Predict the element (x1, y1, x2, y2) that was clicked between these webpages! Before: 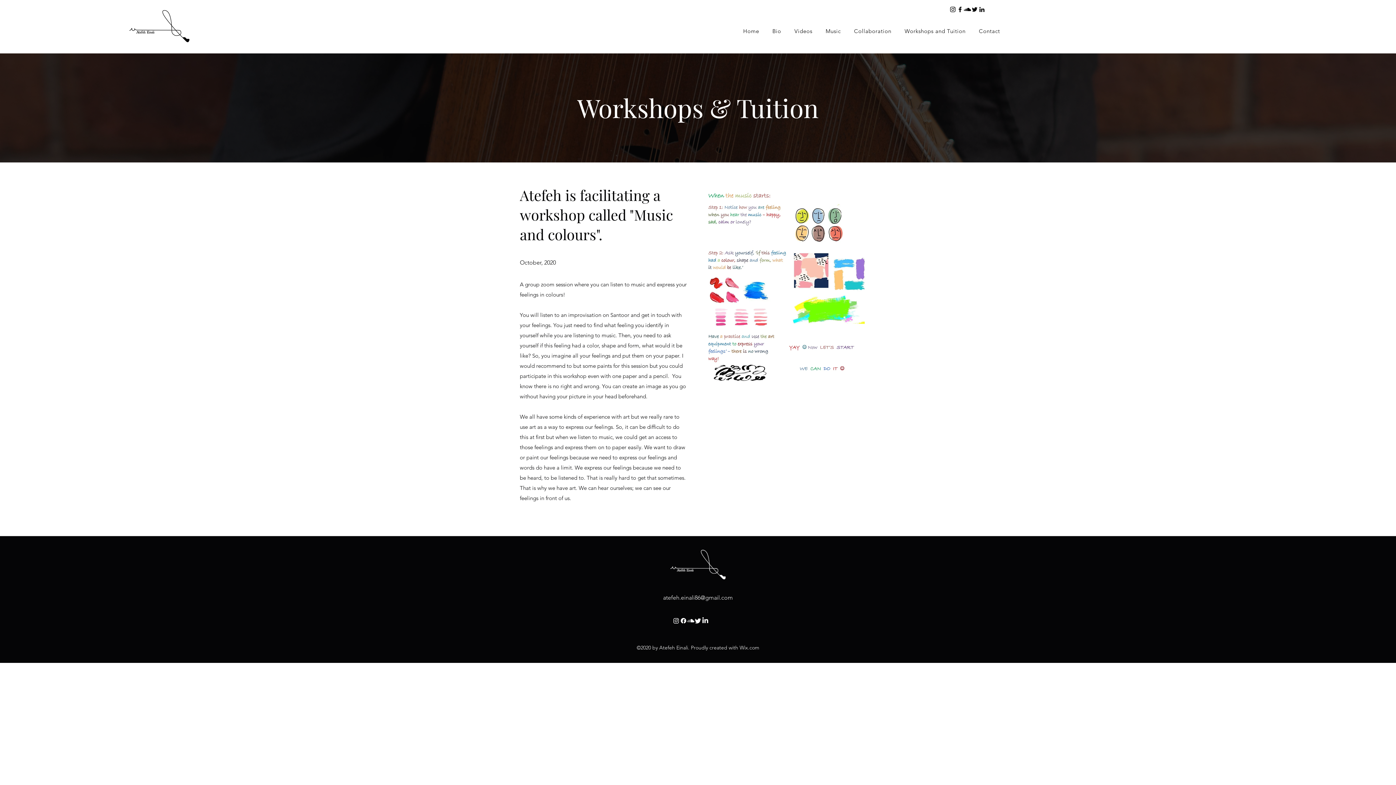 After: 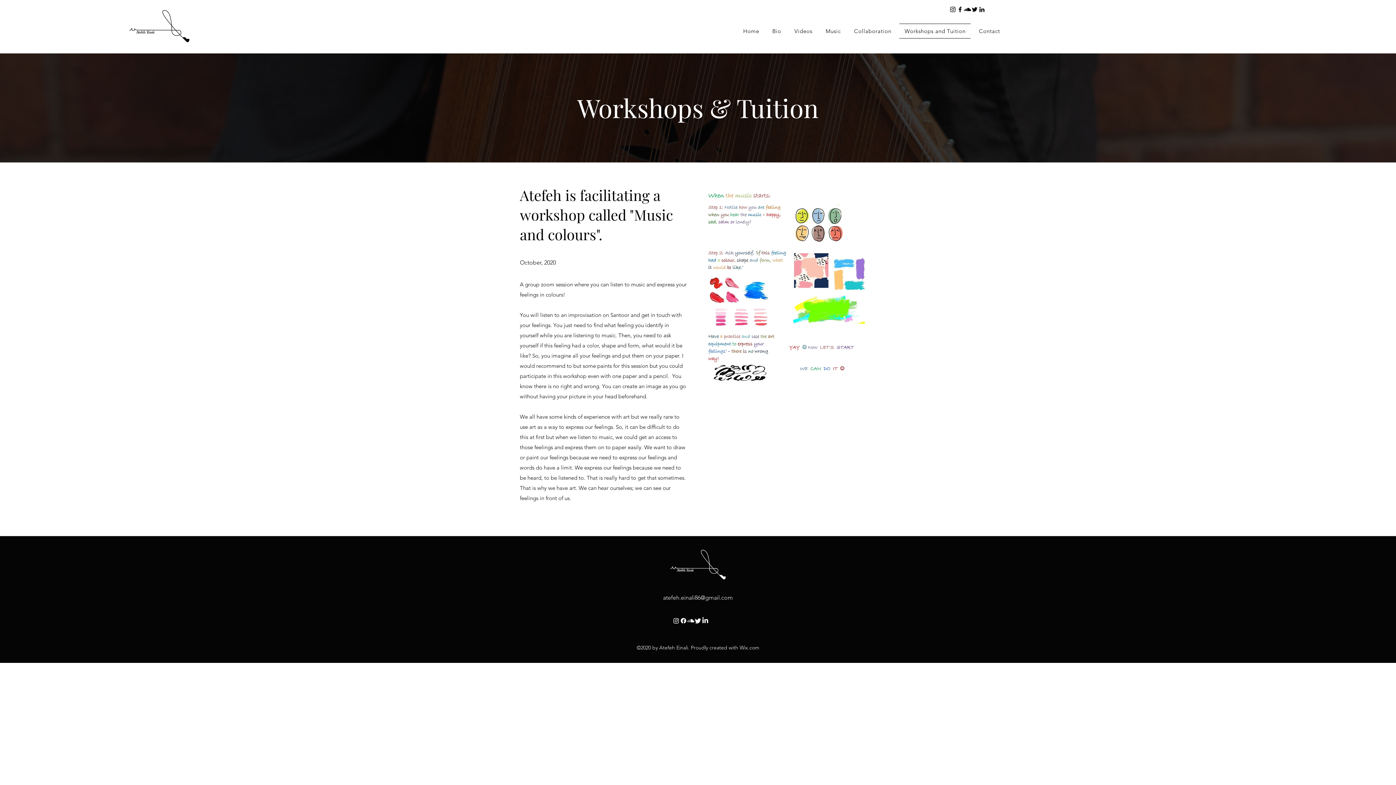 Action: bbox: (899, 23, 971, 38) label: Workshops and Tuition